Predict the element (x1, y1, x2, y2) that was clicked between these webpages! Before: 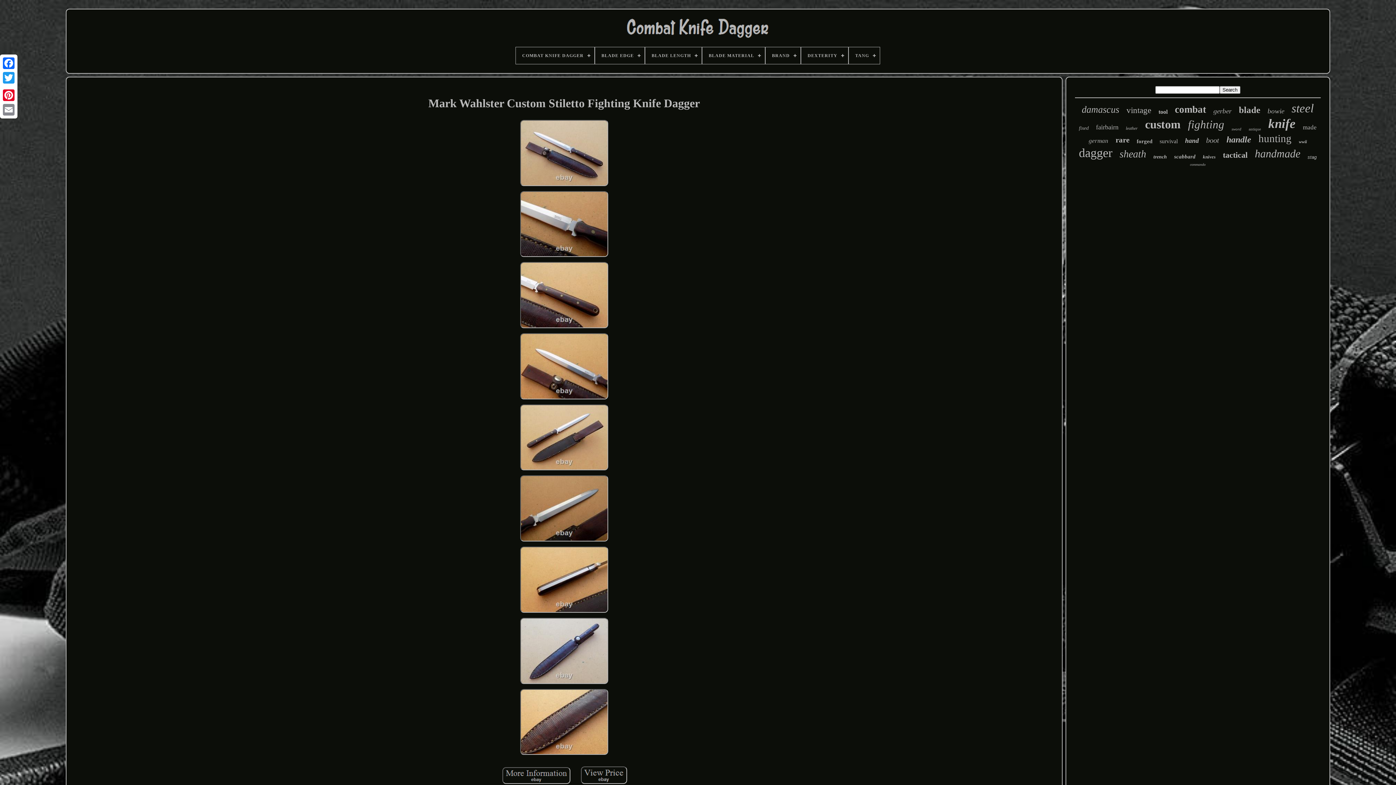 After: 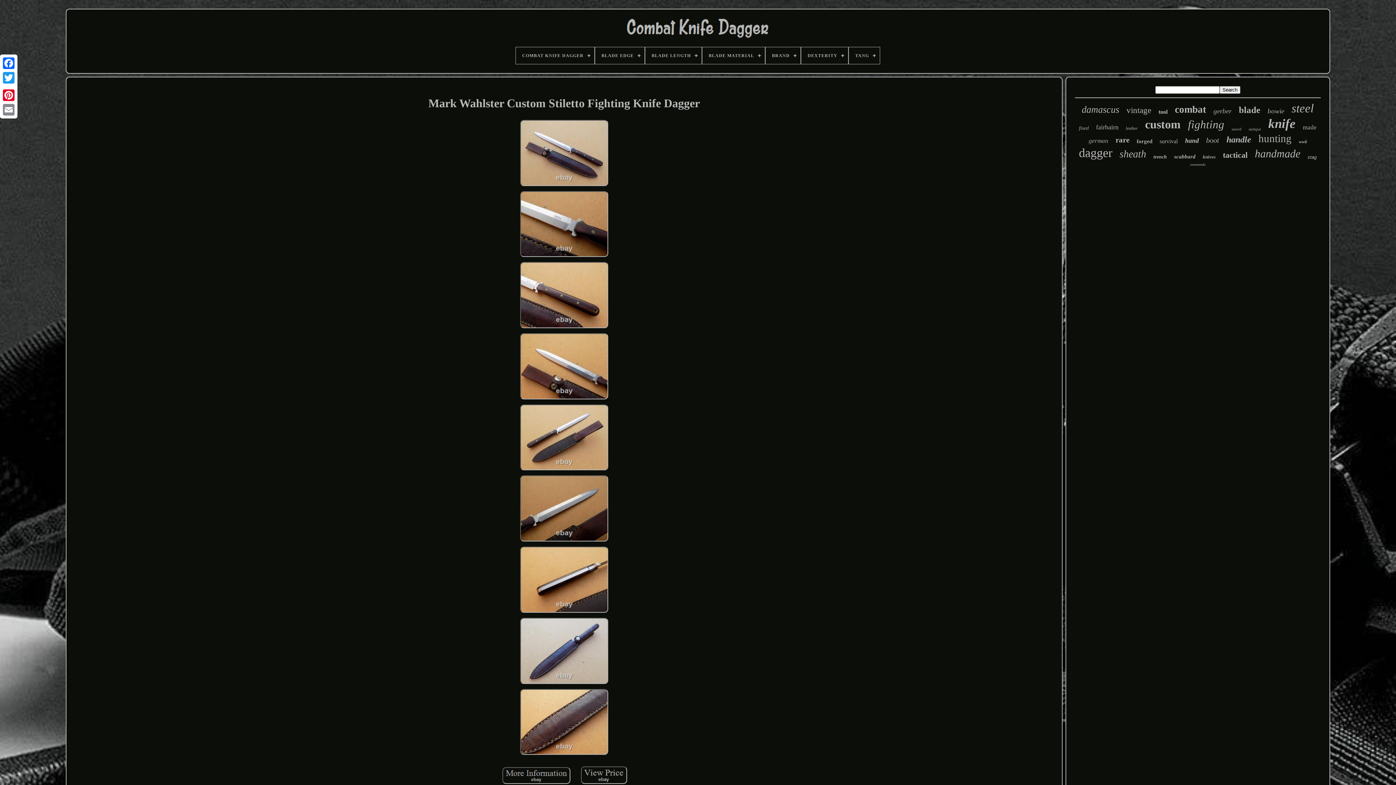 Action: bbox: (1, 85, 16, 88)